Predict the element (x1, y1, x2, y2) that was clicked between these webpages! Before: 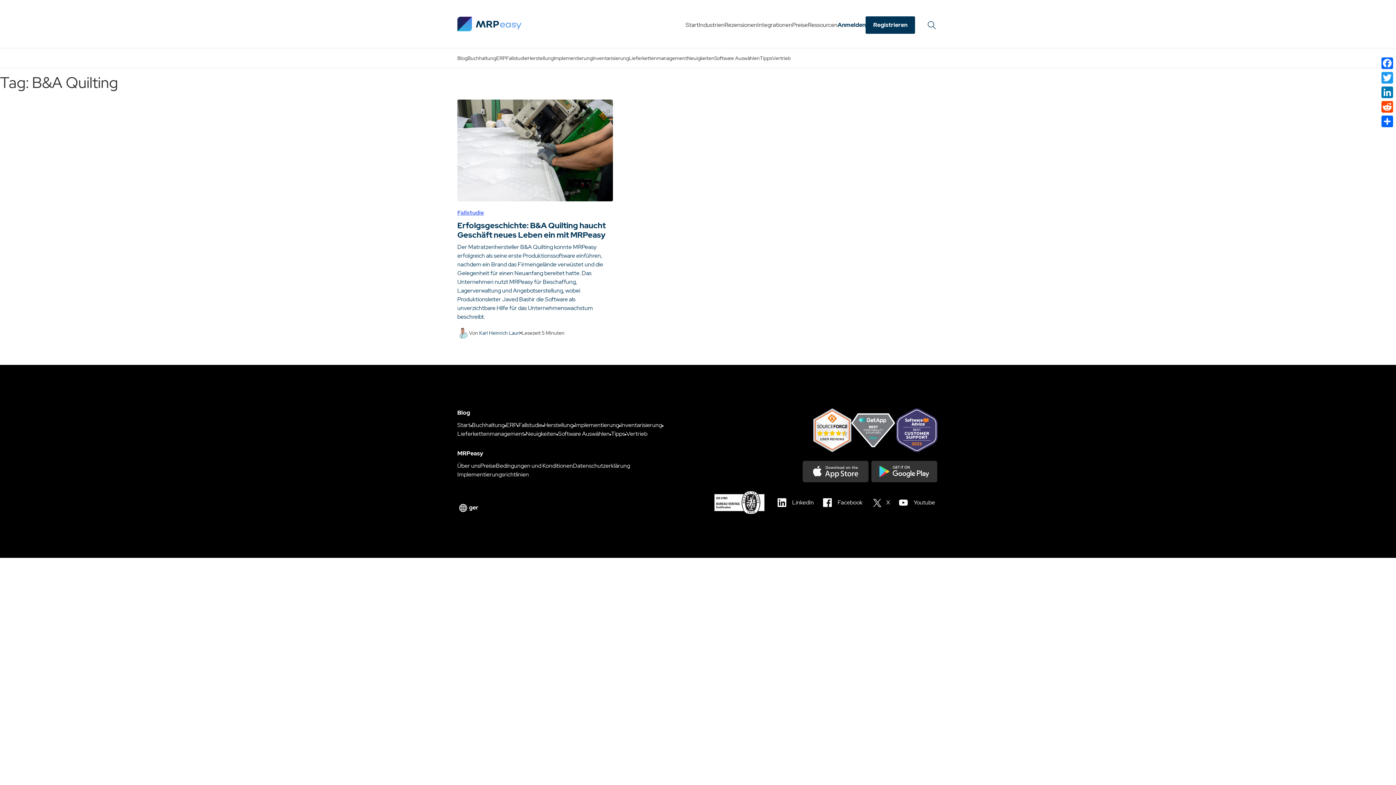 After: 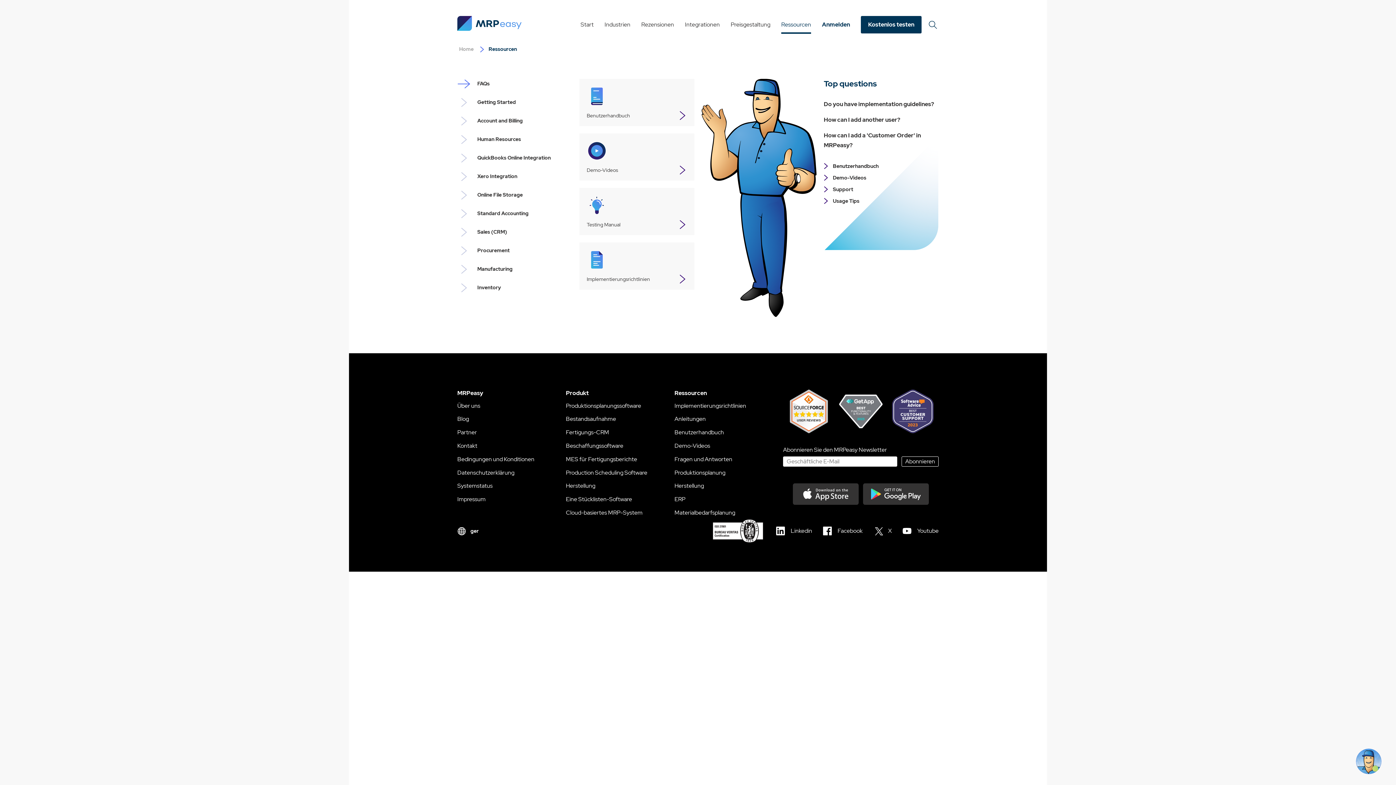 Action: bbox: (808, 13, 837, 36) label: Ressourcen